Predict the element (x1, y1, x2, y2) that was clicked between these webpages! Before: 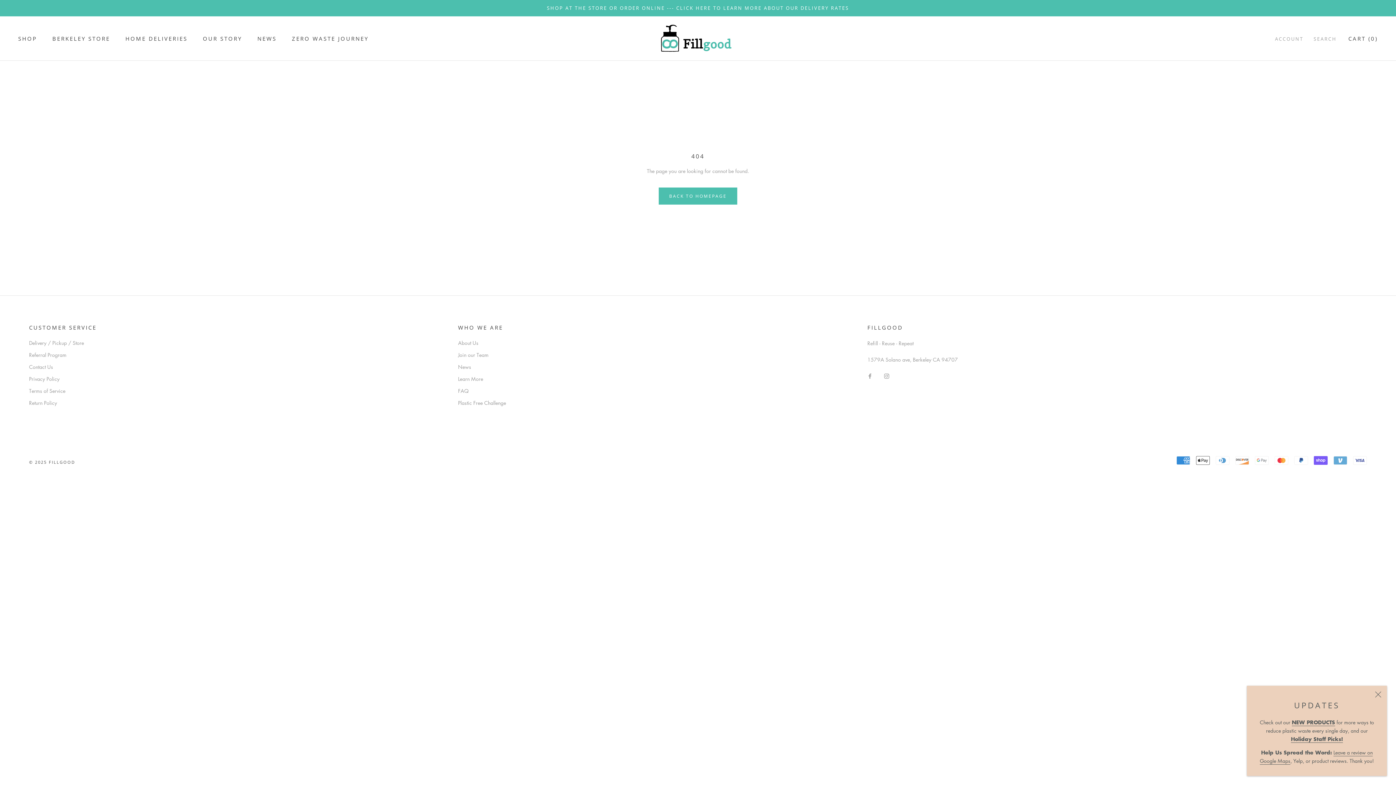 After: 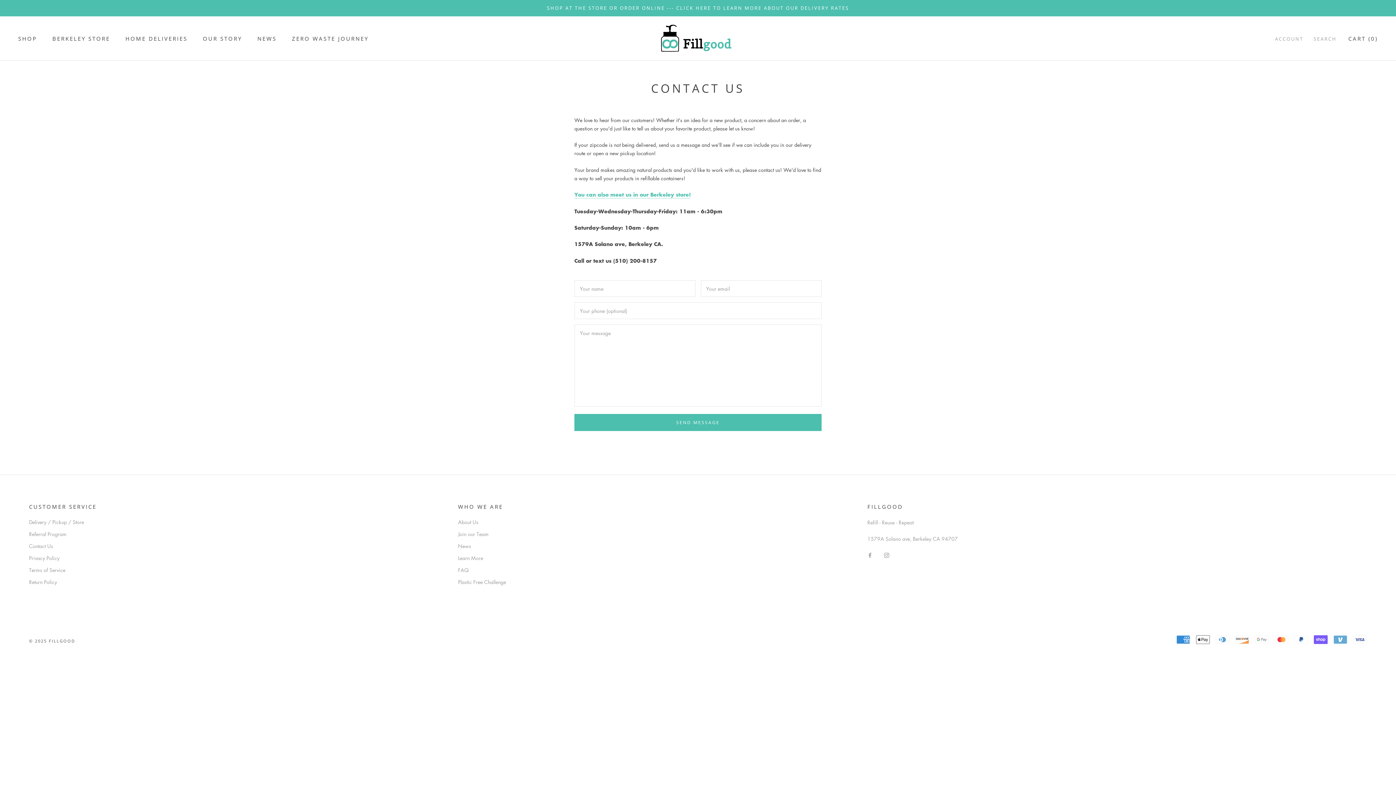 Action: label: Contact Us bbox: (29, 363, 96, 370)